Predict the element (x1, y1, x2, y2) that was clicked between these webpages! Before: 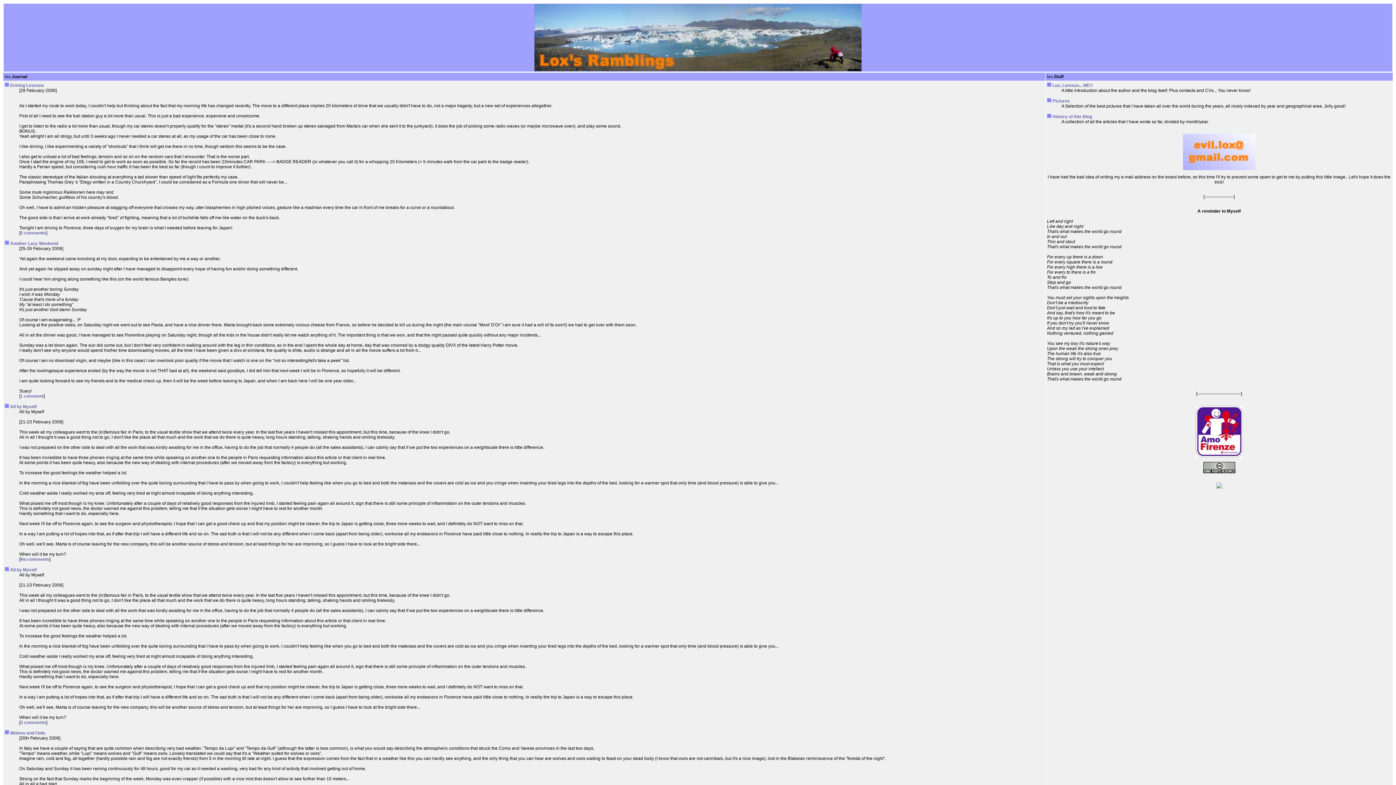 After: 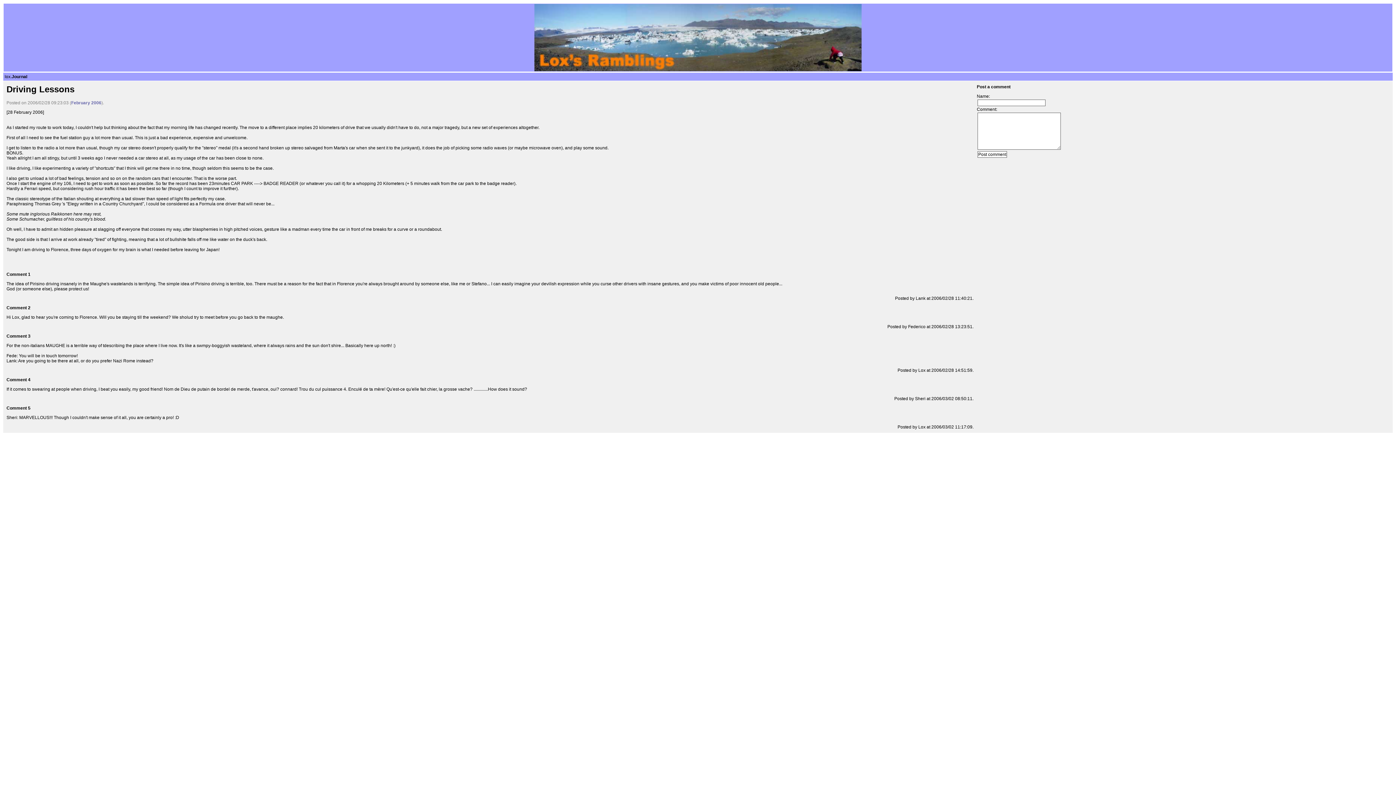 Action: label: 5 comments bbox: (20, 230, 46, 235)